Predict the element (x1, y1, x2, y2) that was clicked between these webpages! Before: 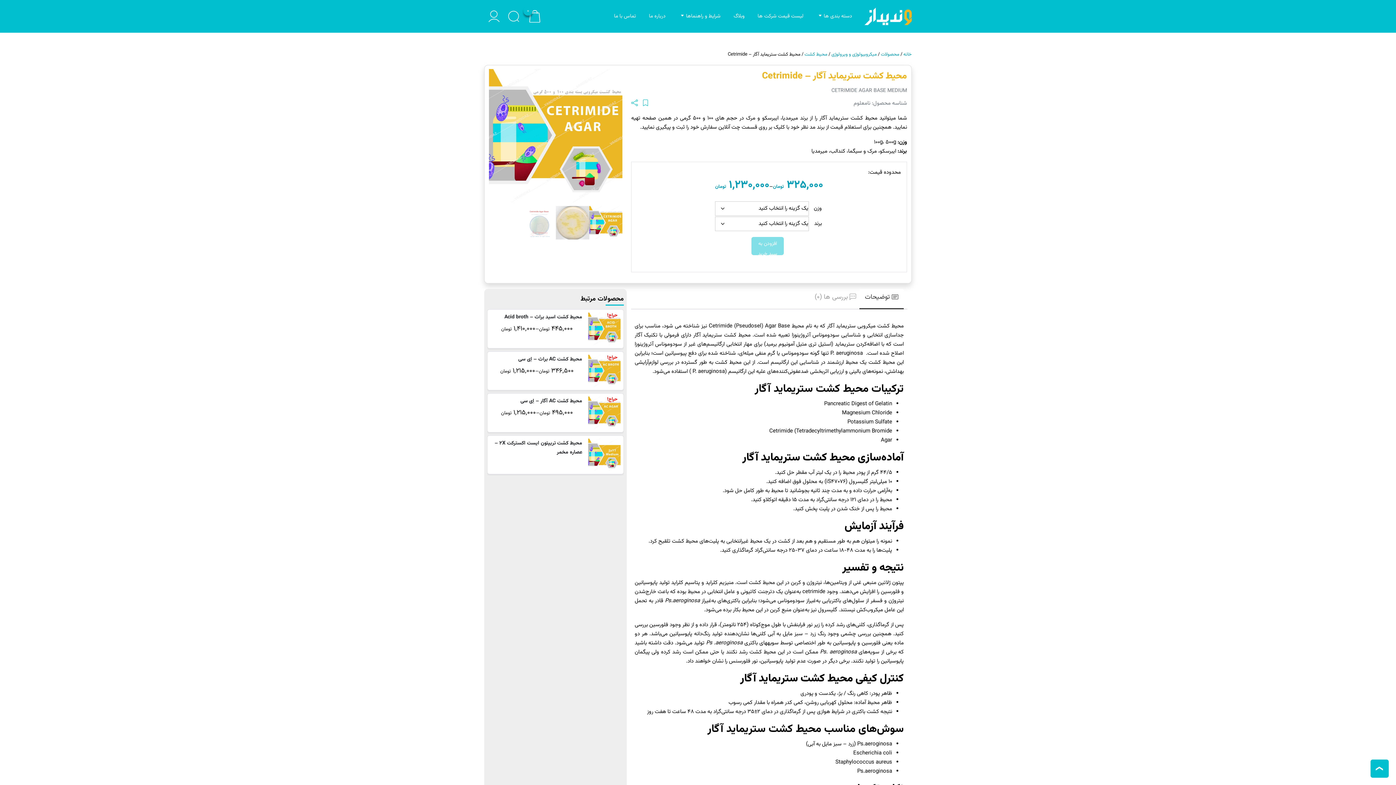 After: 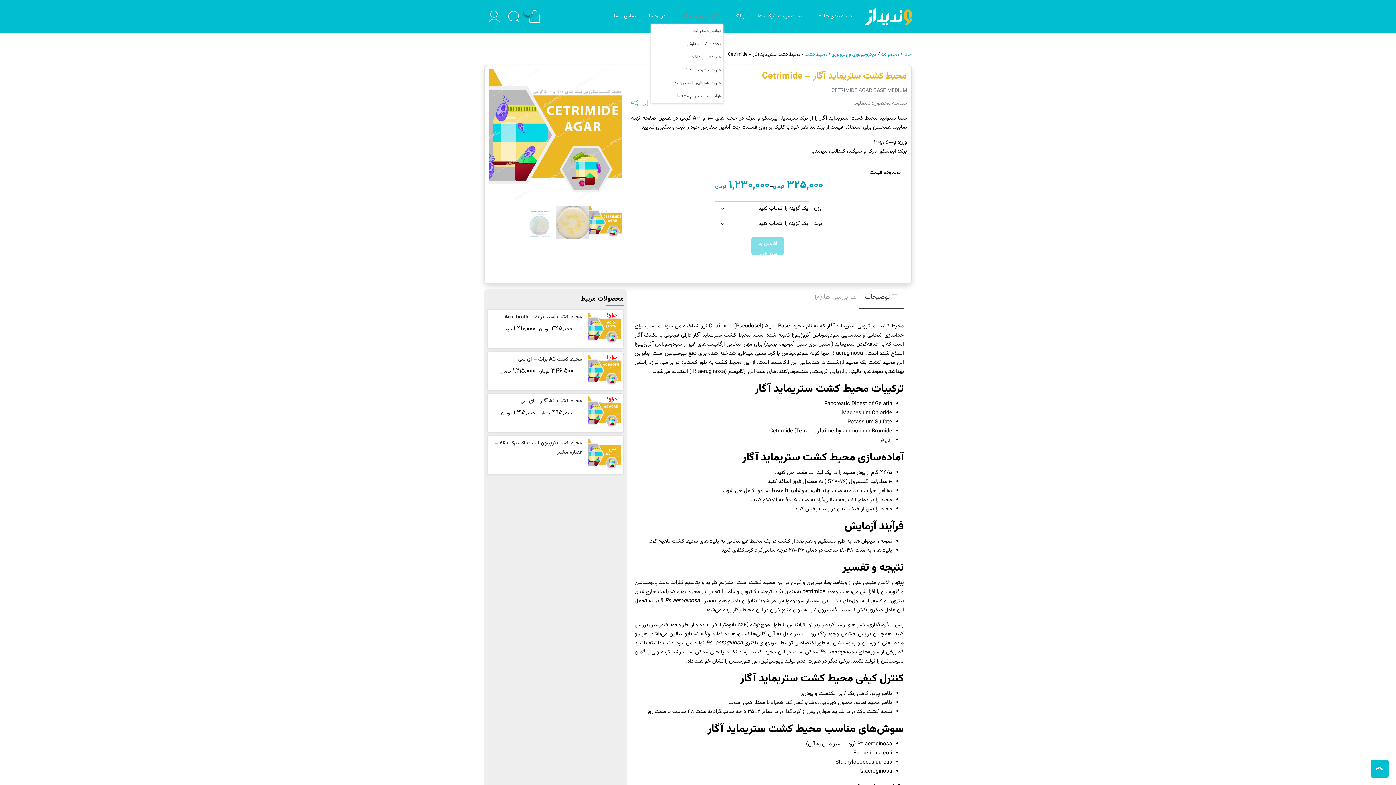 Action: bbox: (676, 9, 723, 23) label: شرایط و راهنما‌ها